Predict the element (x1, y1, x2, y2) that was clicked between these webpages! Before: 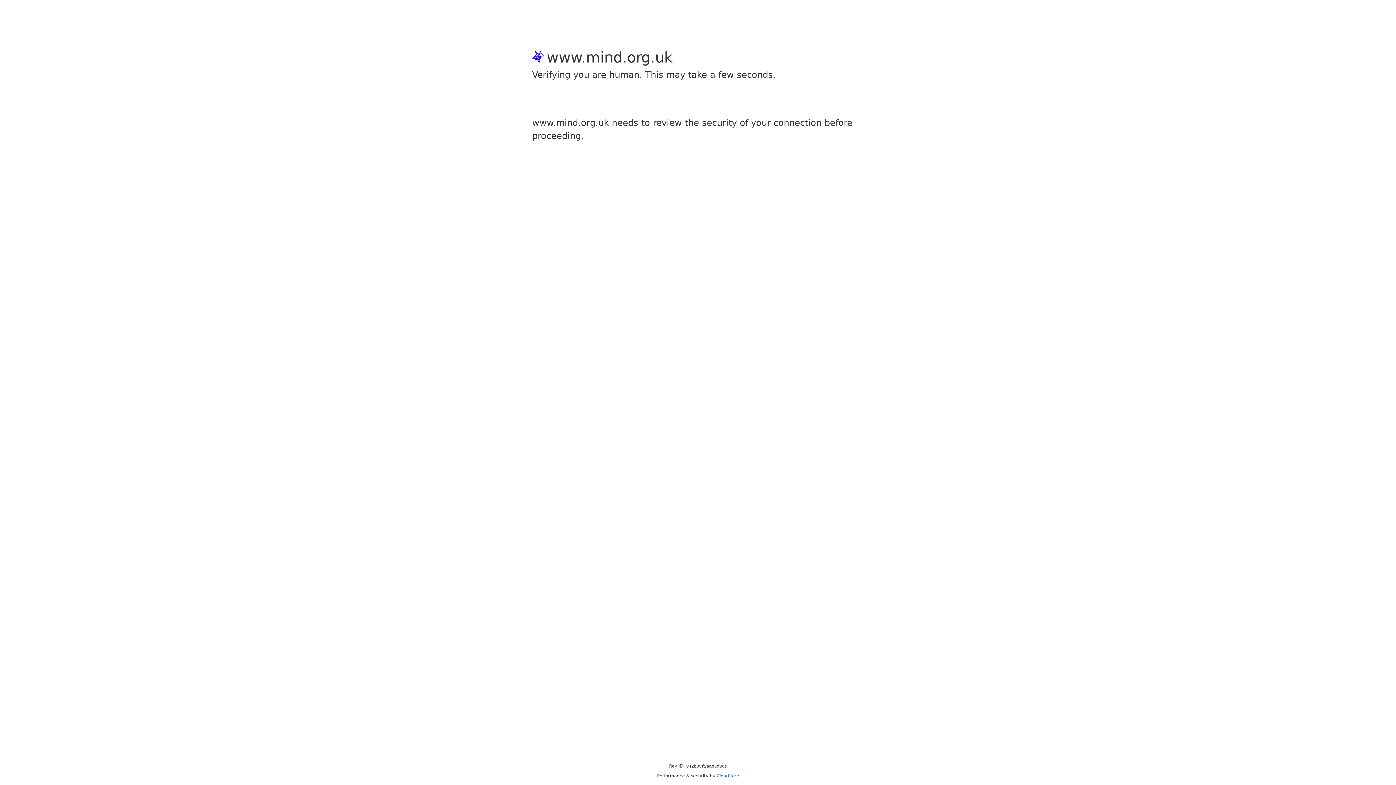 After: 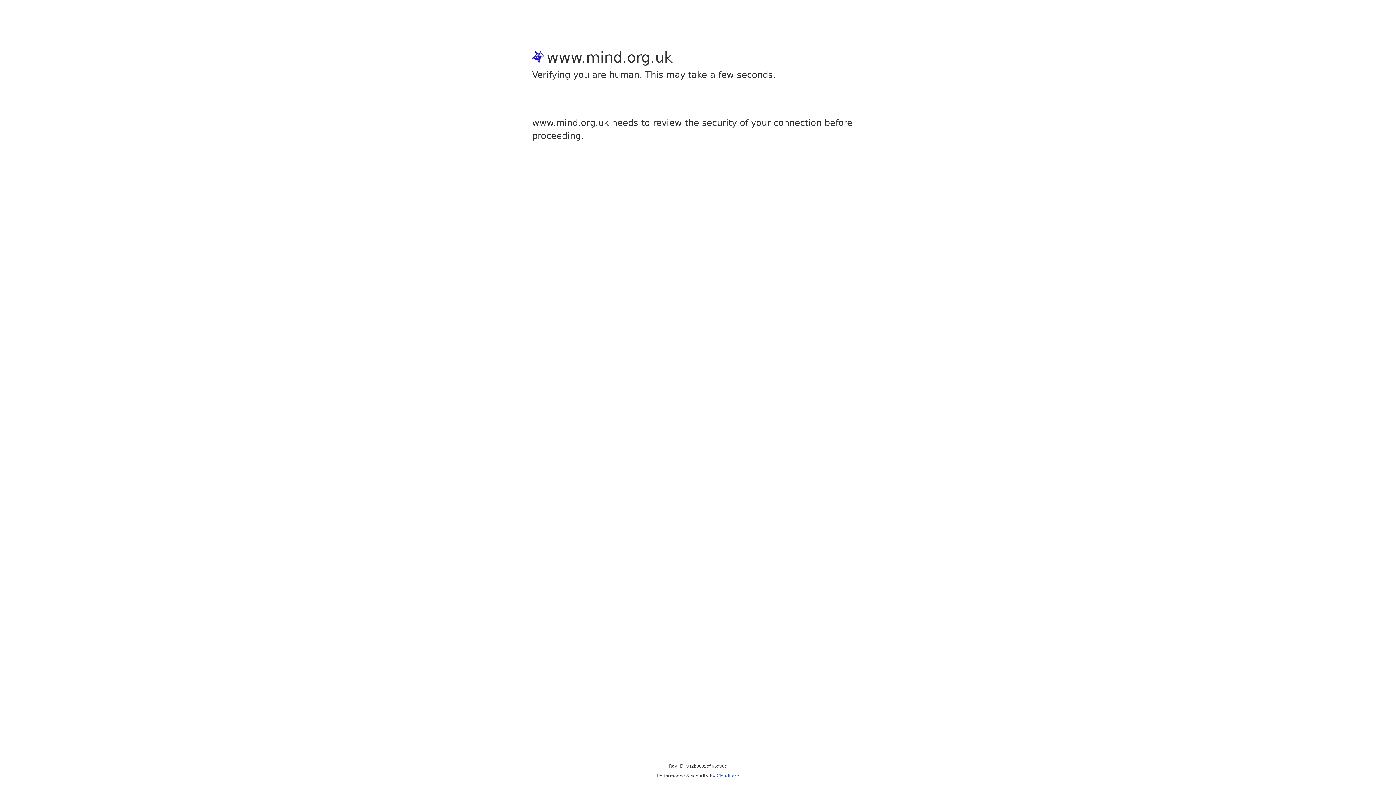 Action: bbox: (716, 773, 739, 778) label: Cloudflare